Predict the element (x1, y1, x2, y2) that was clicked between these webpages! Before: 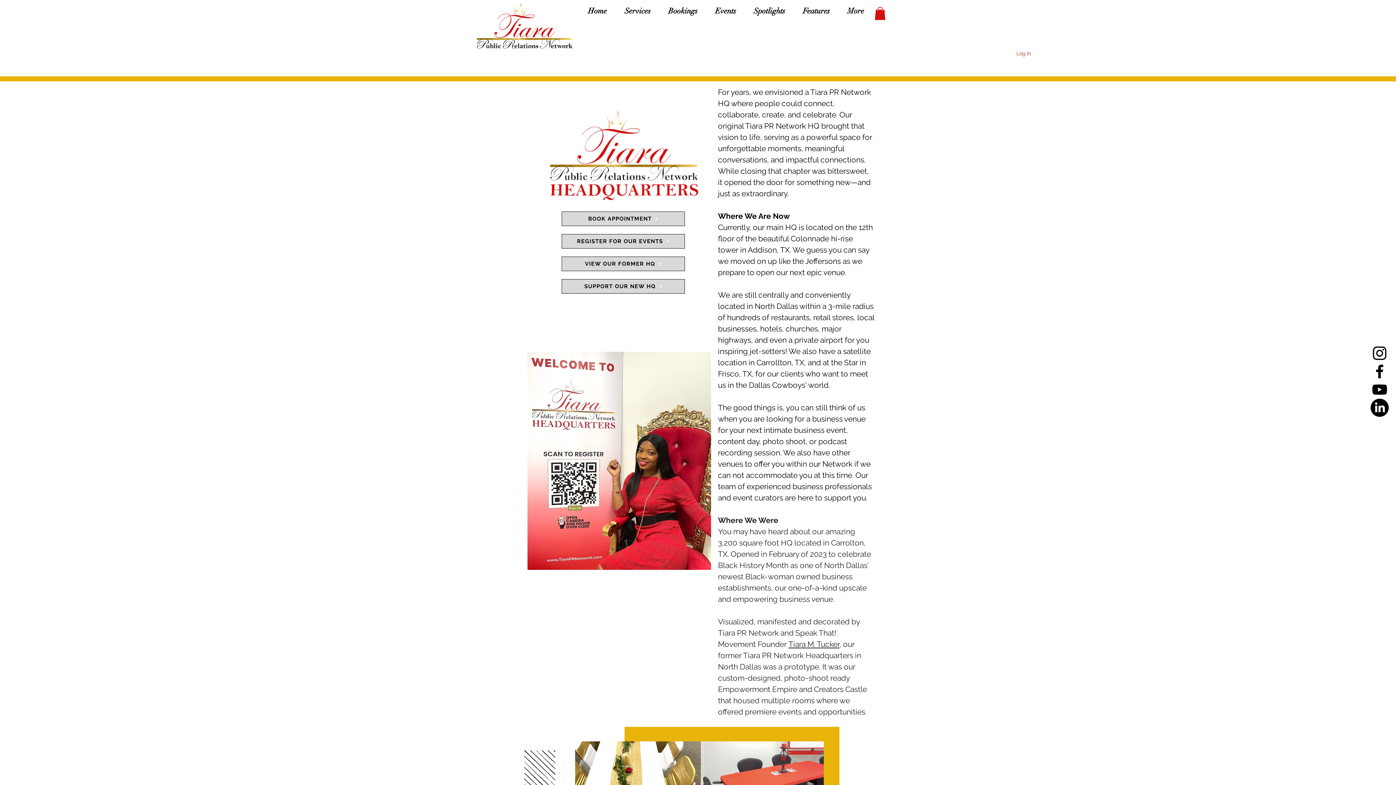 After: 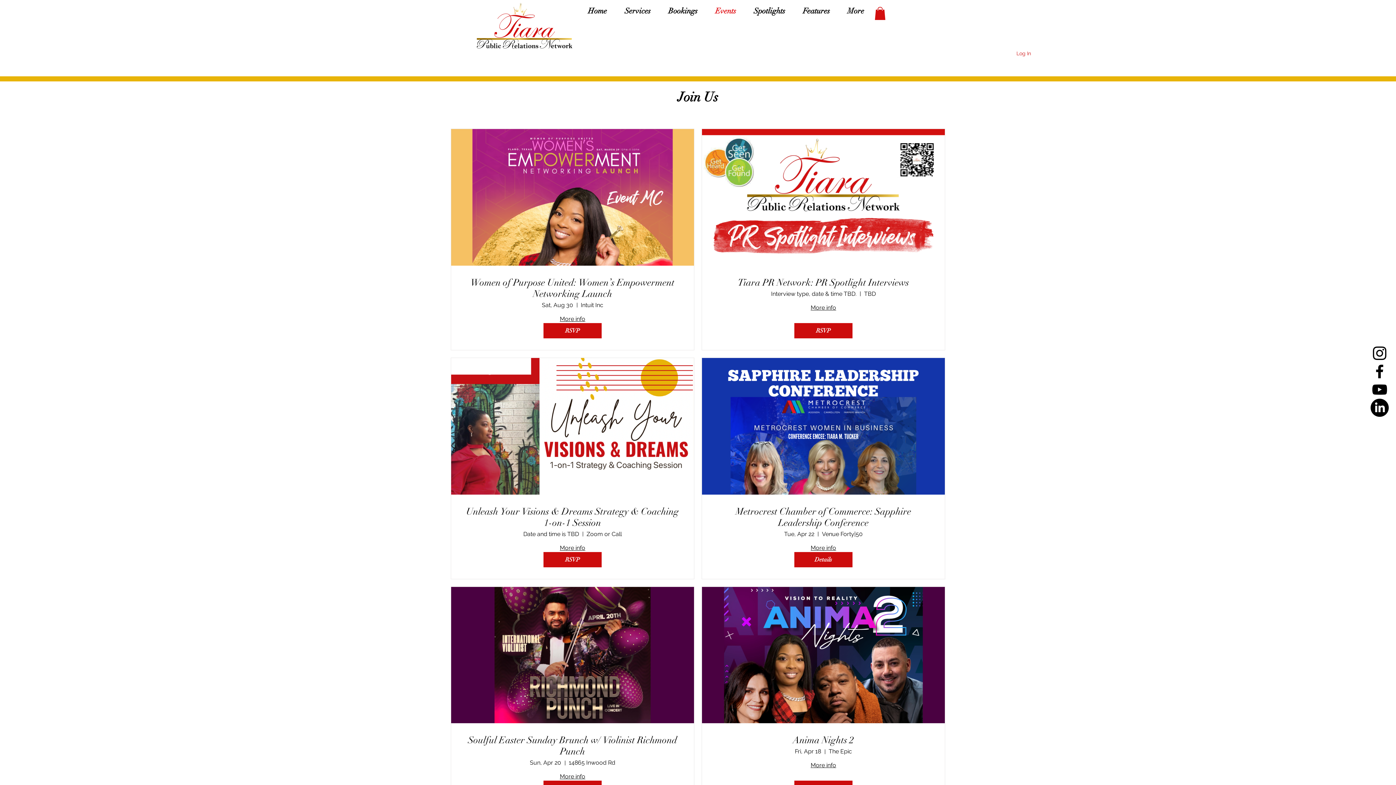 Action: bbox: (706, 1, 745, 20) label: Events